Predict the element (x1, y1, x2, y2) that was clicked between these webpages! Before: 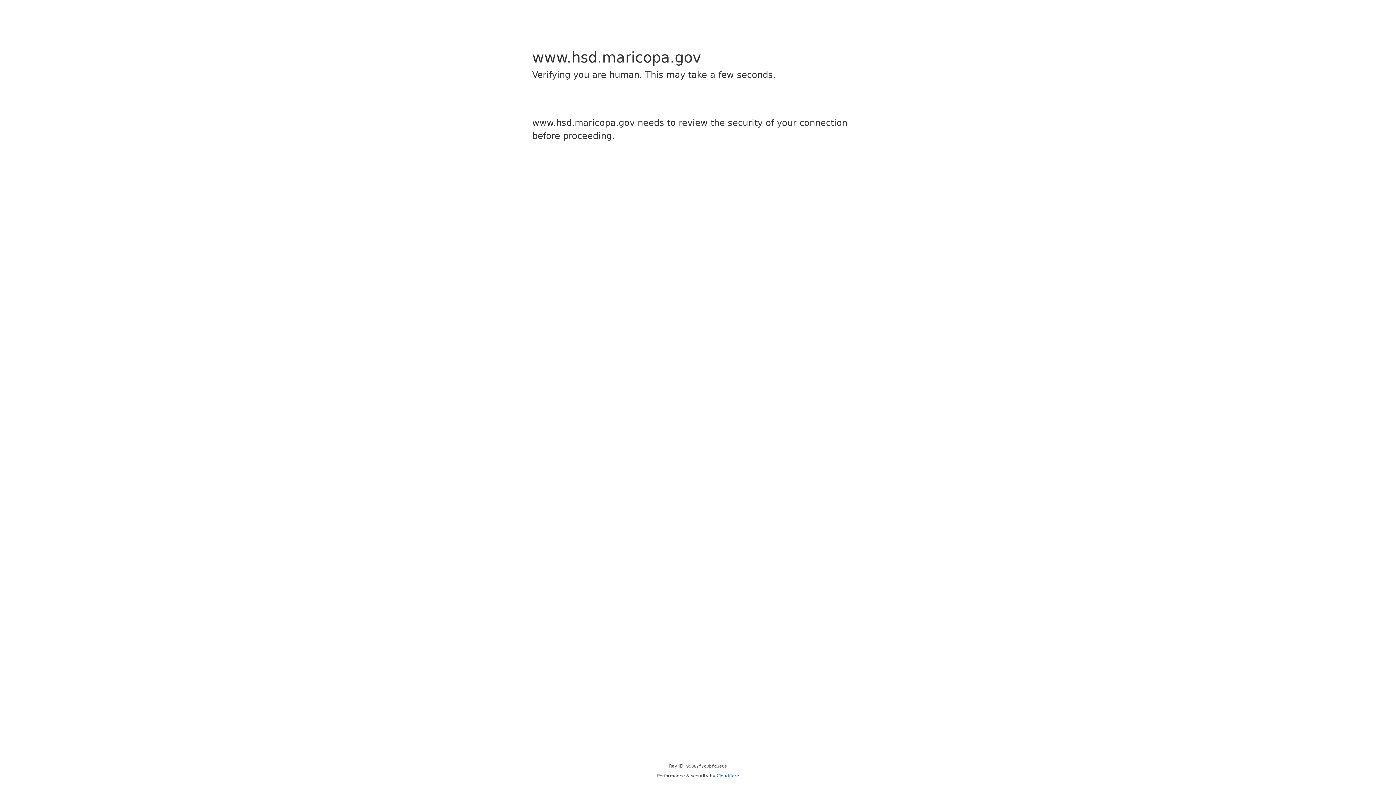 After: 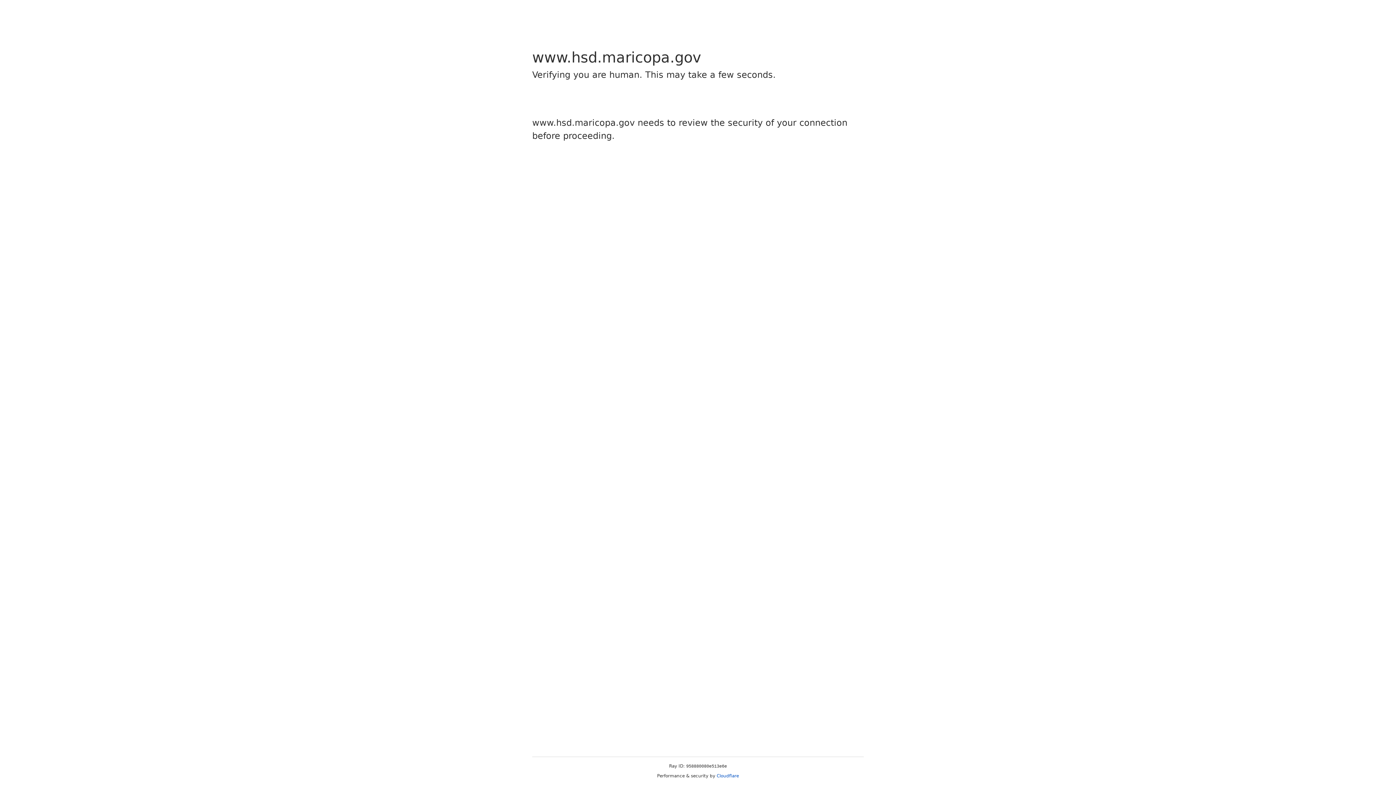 Action: label: Cloudflare bbox: (716, 773, 739, 778)